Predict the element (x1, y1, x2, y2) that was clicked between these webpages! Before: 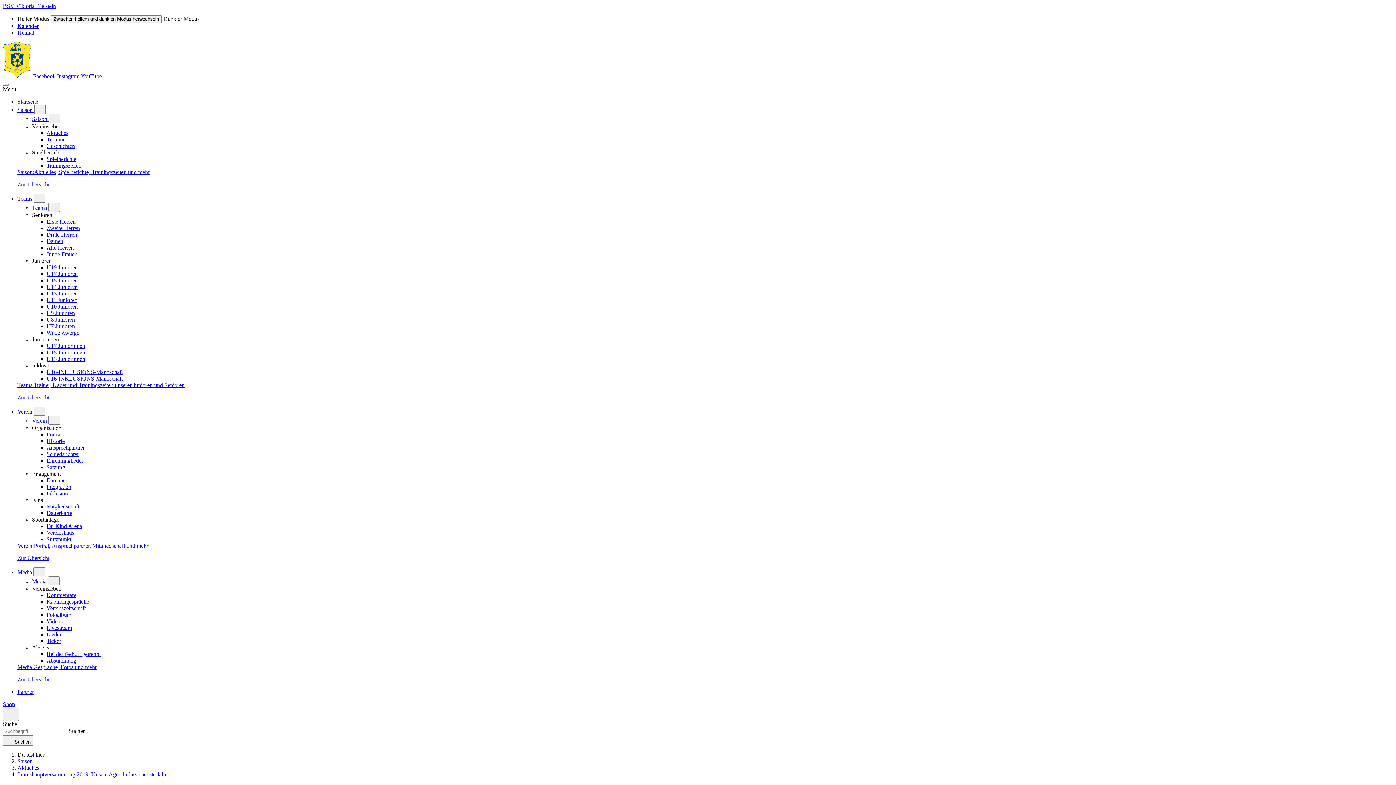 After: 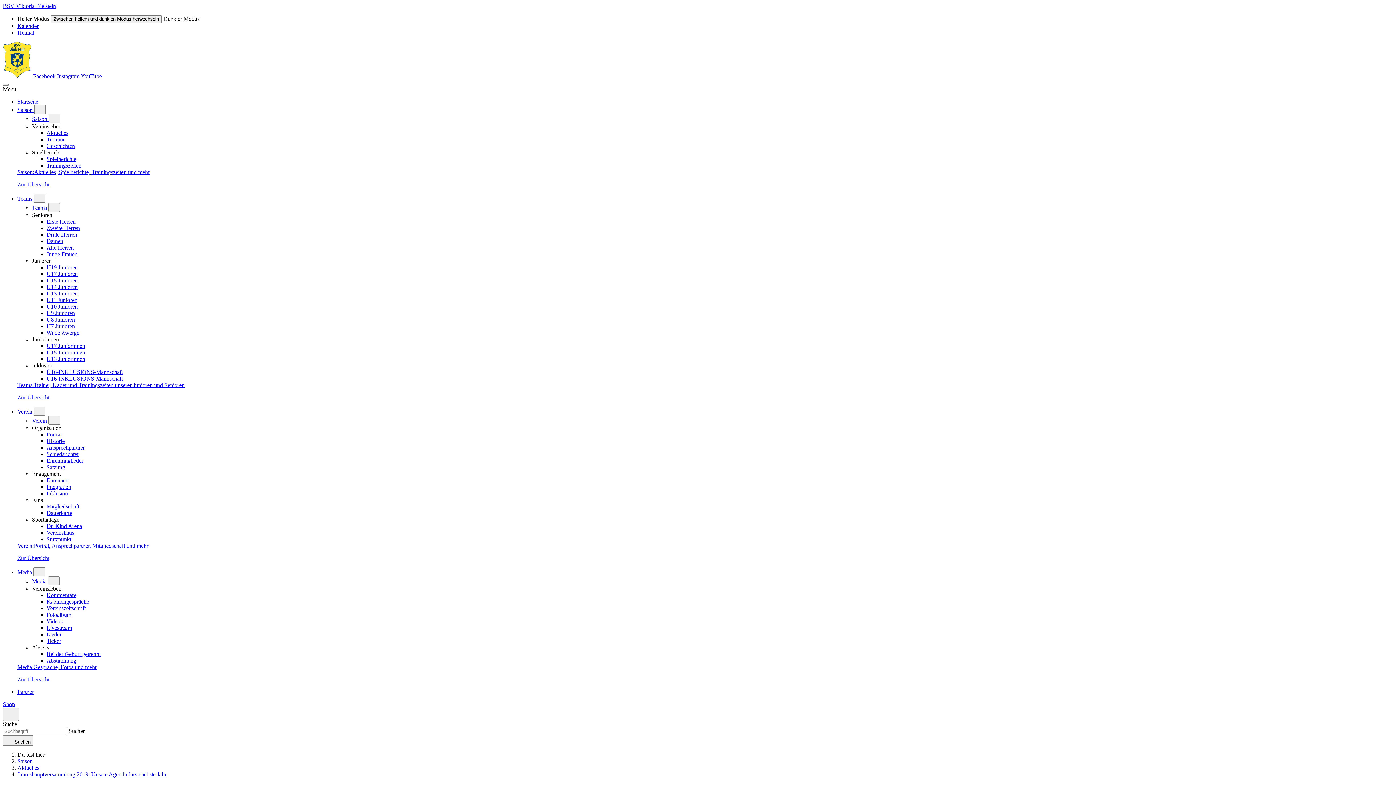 Action: label: Shop bbox: (2, 701, 14, 707)